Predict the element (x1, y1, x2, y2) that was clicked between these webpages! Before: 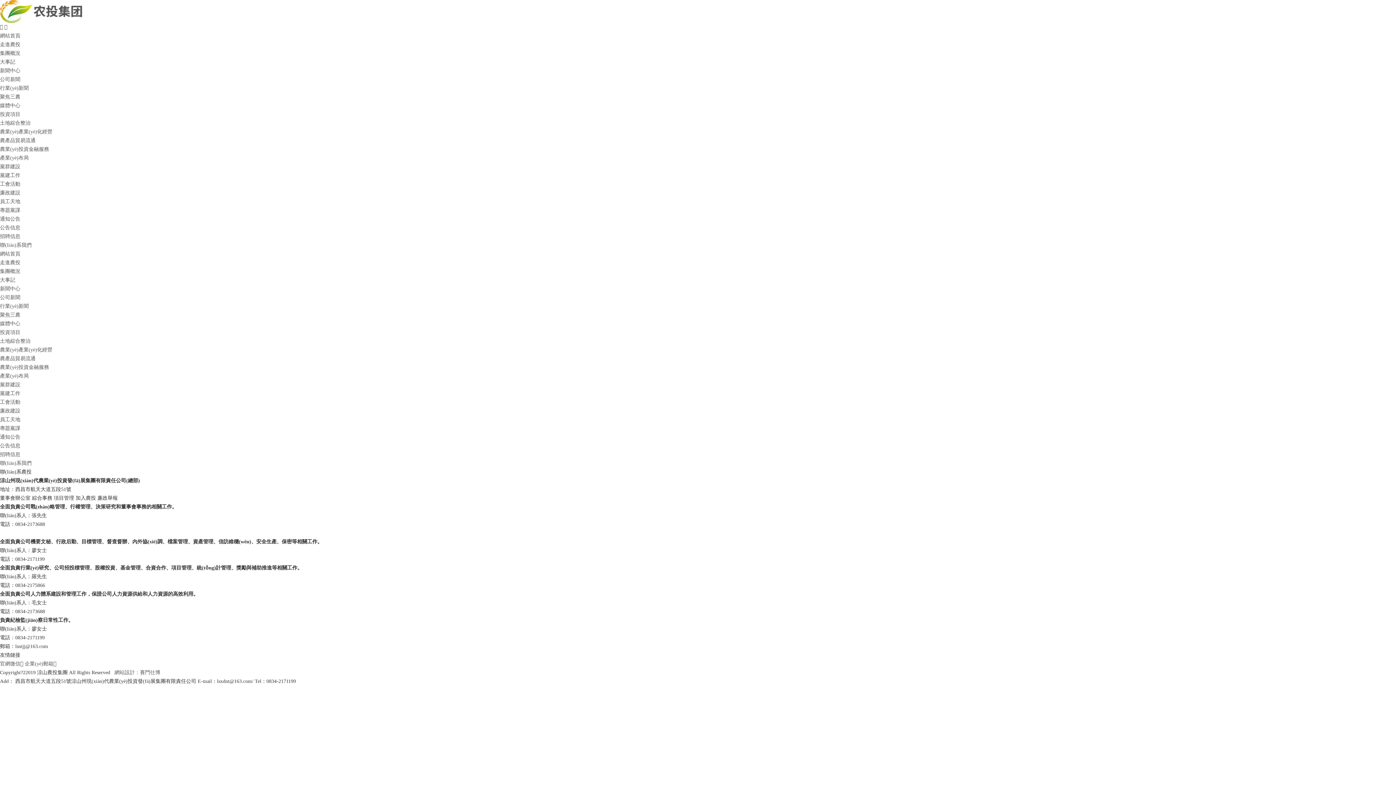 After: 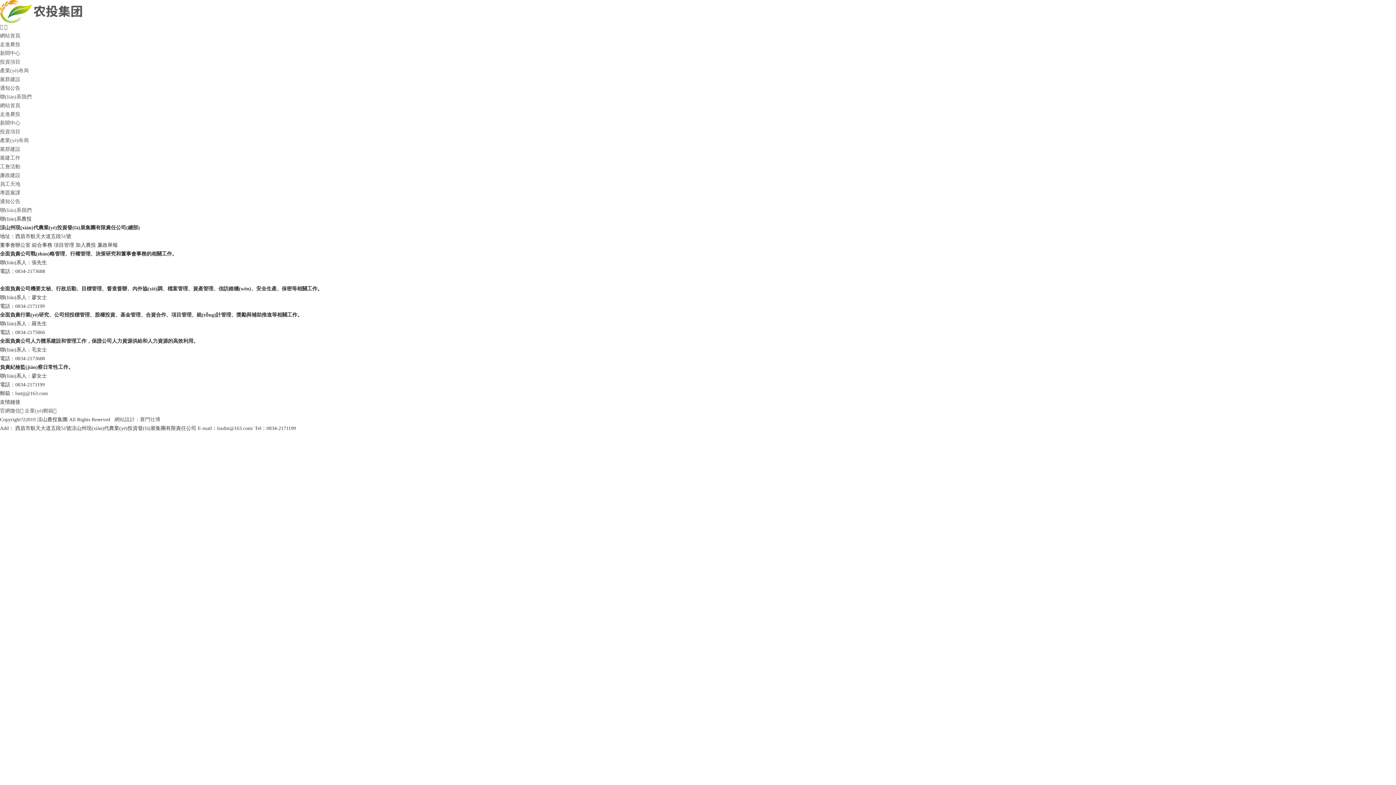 Action: bbox: (0, 382, 20, 387) label: 黨群建設